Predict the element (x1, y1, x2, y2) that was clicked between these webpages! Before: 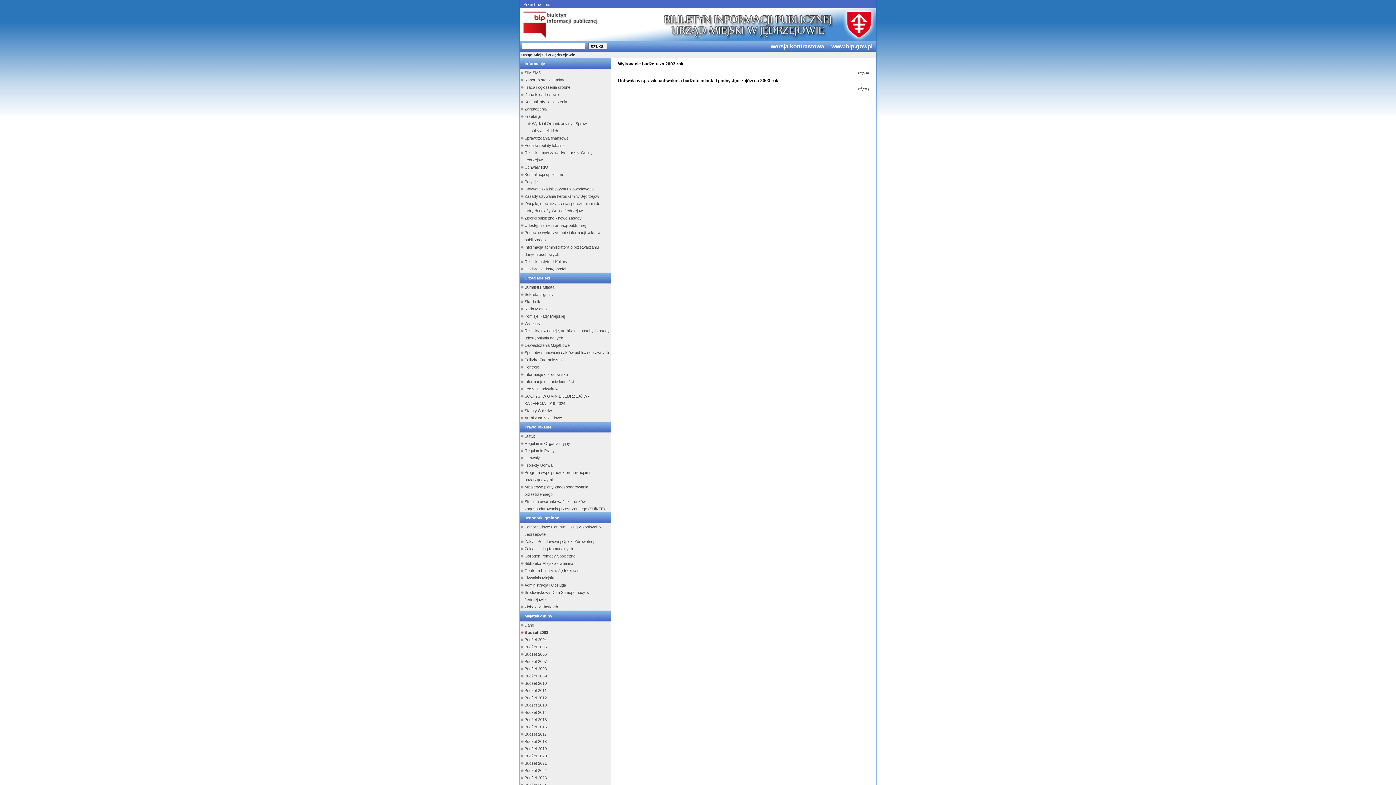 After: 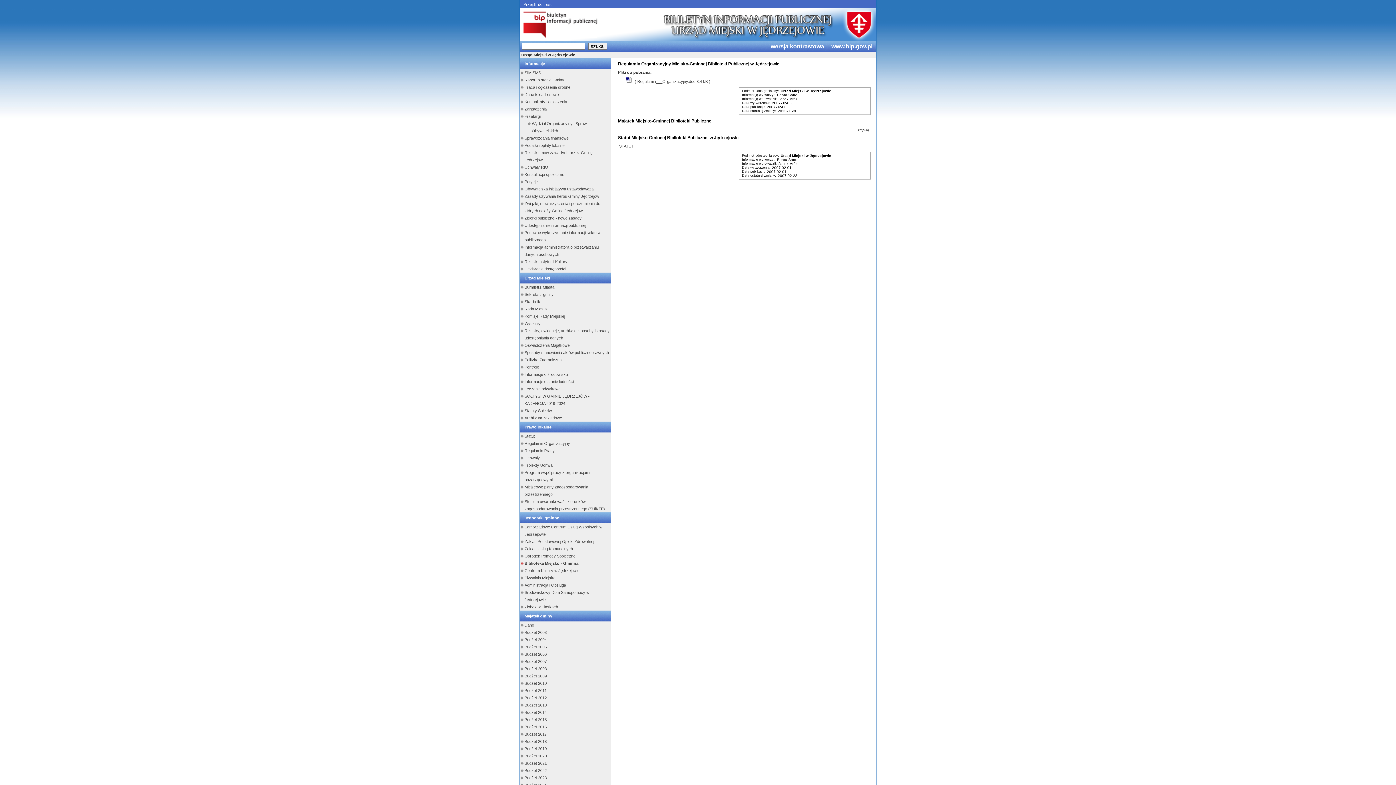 Action: bbox: (524, 561, 573, 565) label: Biblioteka Miejsko - Gminna